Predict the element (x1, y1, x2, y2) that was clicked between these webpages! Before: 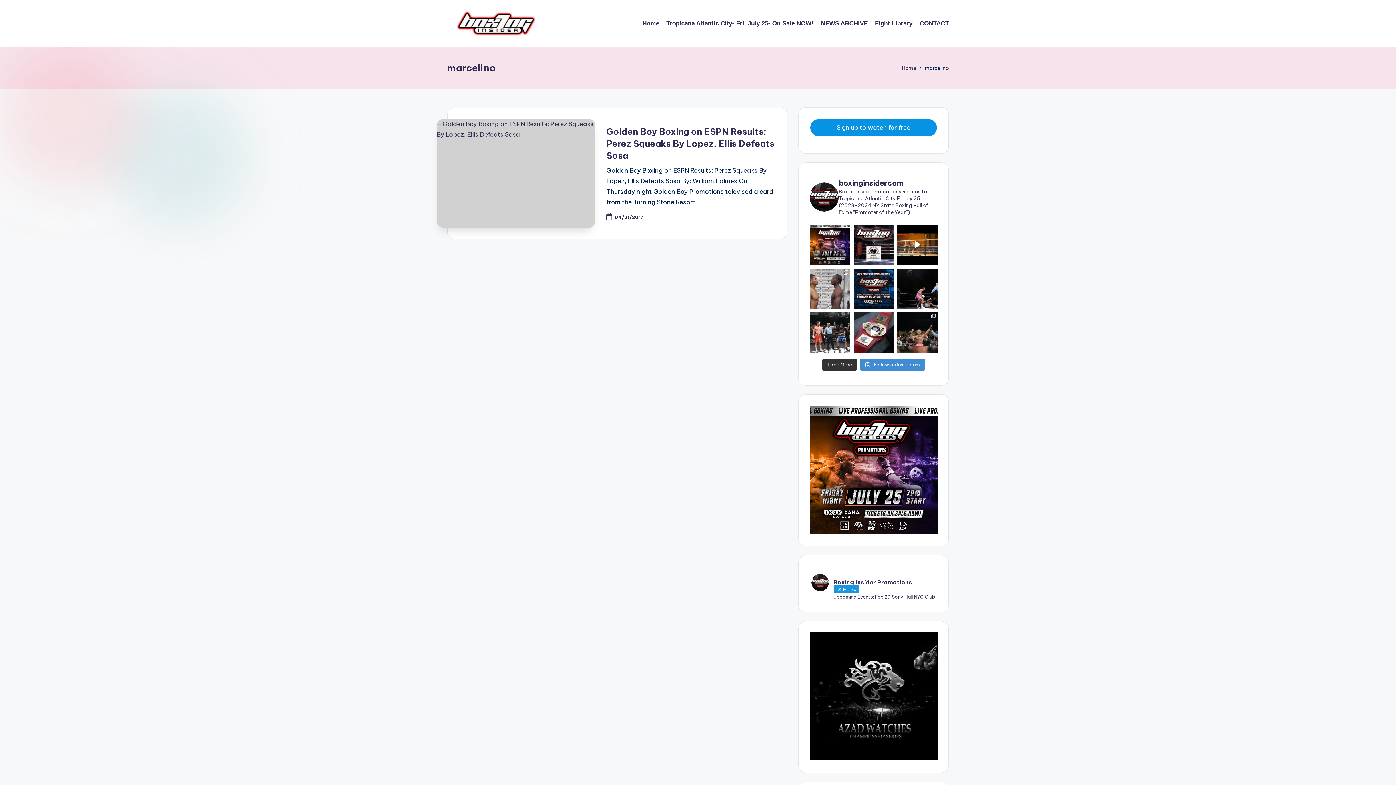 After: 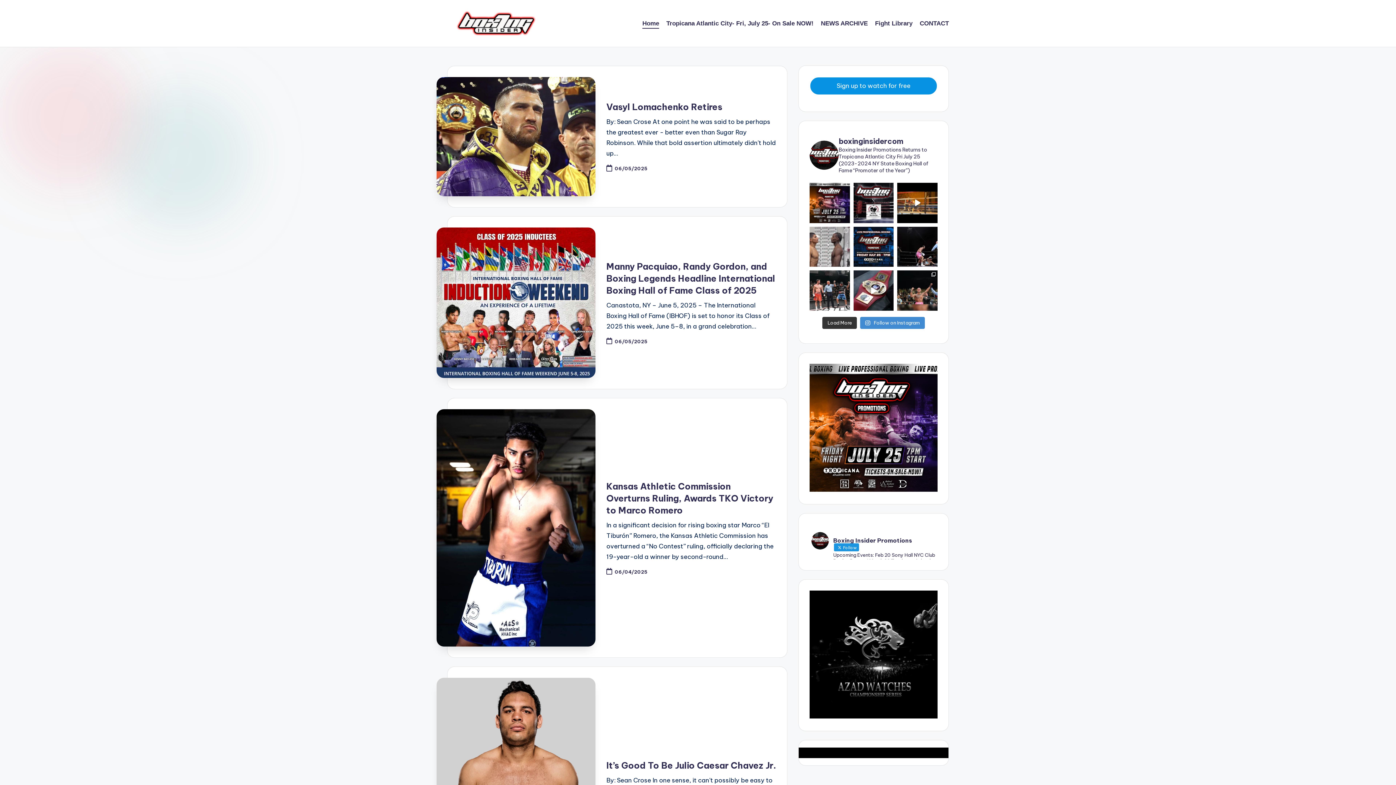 Action: label: Home bbox: (642, 18, 659, 28)